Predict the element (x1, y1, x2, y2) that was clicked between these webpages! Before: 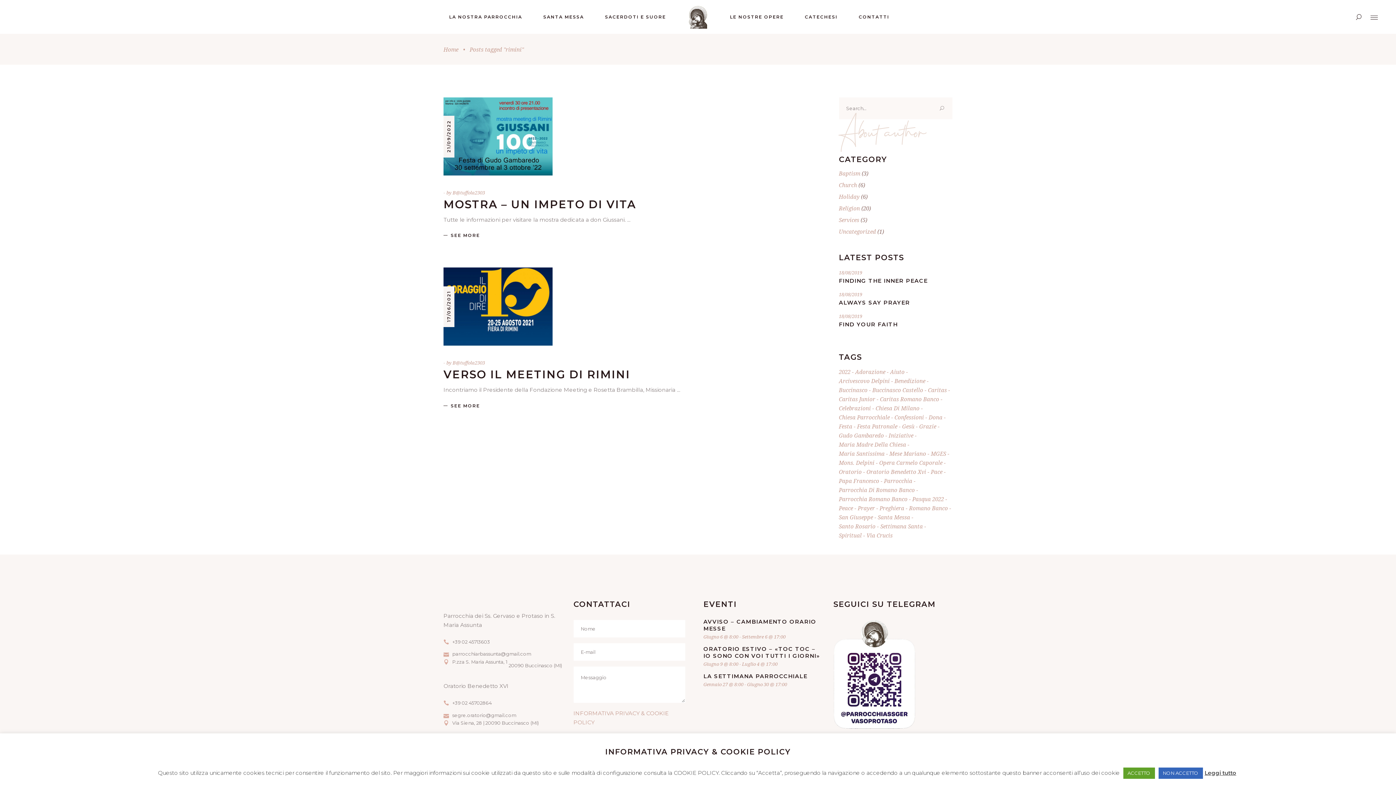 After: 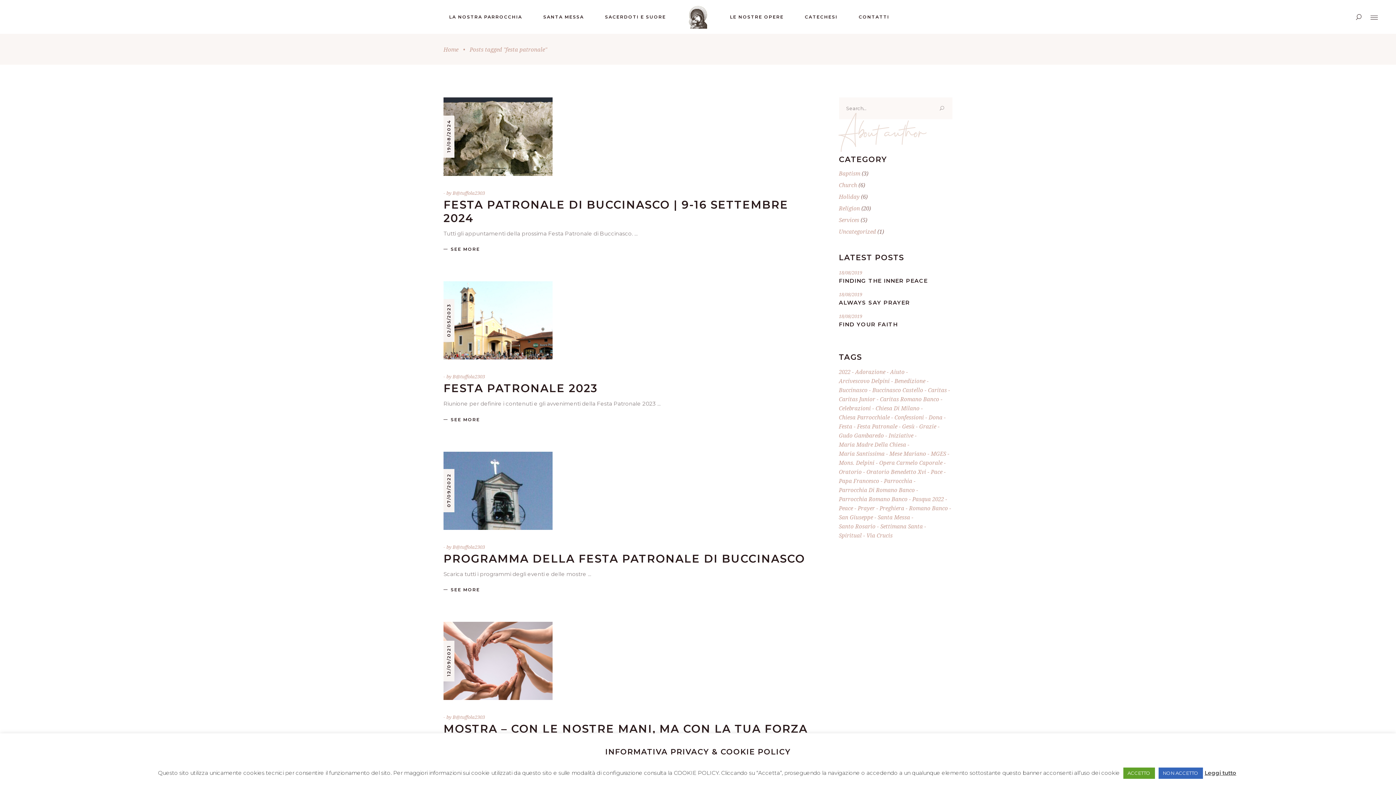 Action: bbox: (857, 422, 900, 431) label: festa patronale (7 elementi)